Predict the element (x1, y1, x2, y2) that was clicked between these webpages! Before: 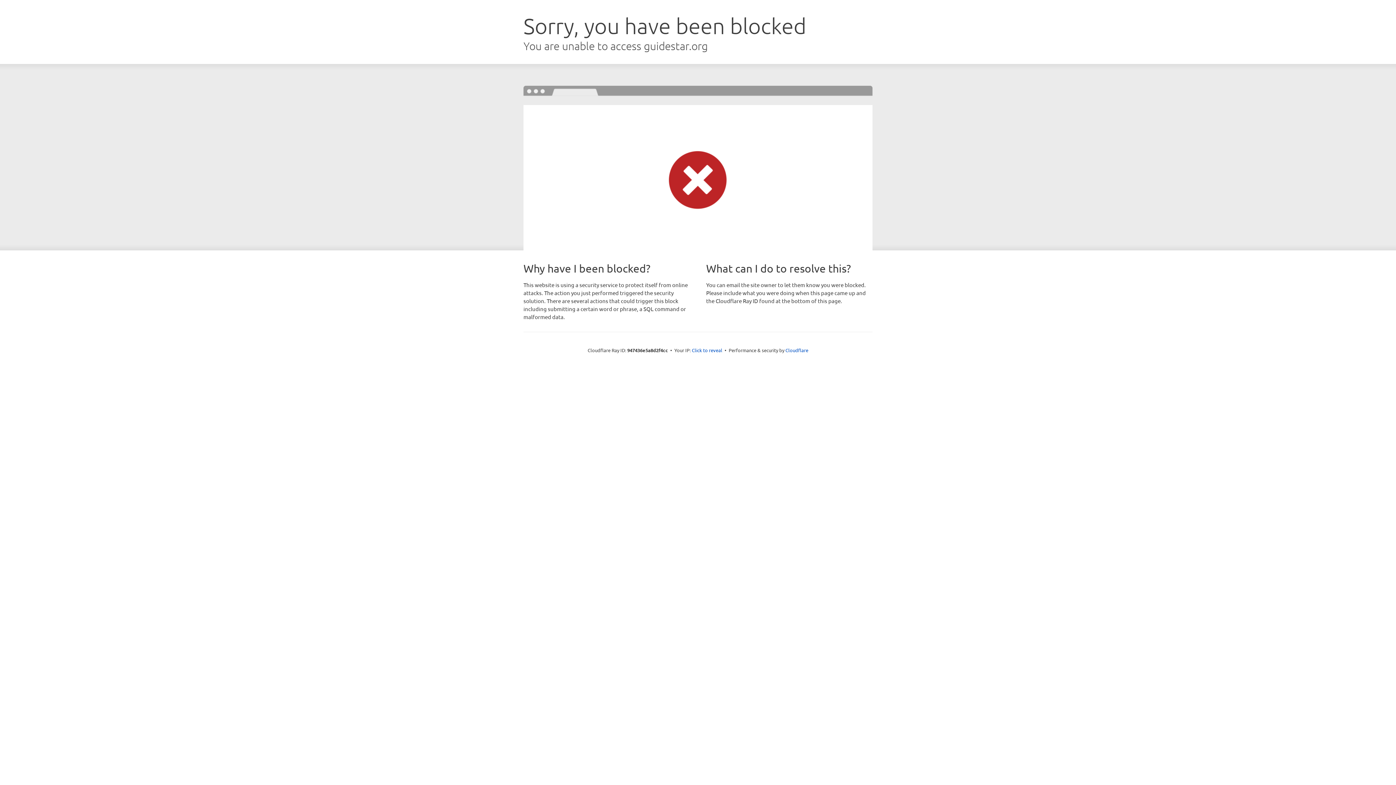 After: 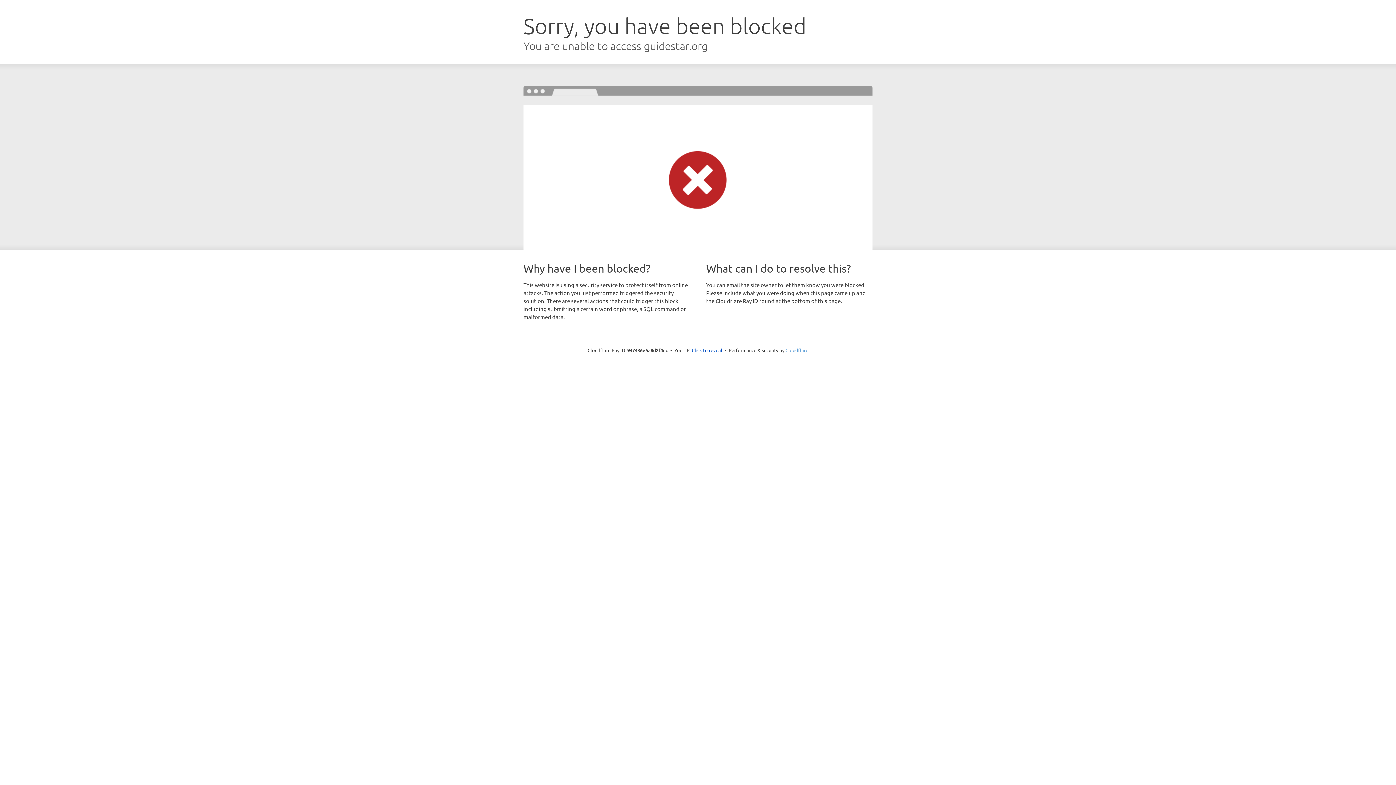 Action: bbox: (785, 347, 808, 353) label: Cloudflare